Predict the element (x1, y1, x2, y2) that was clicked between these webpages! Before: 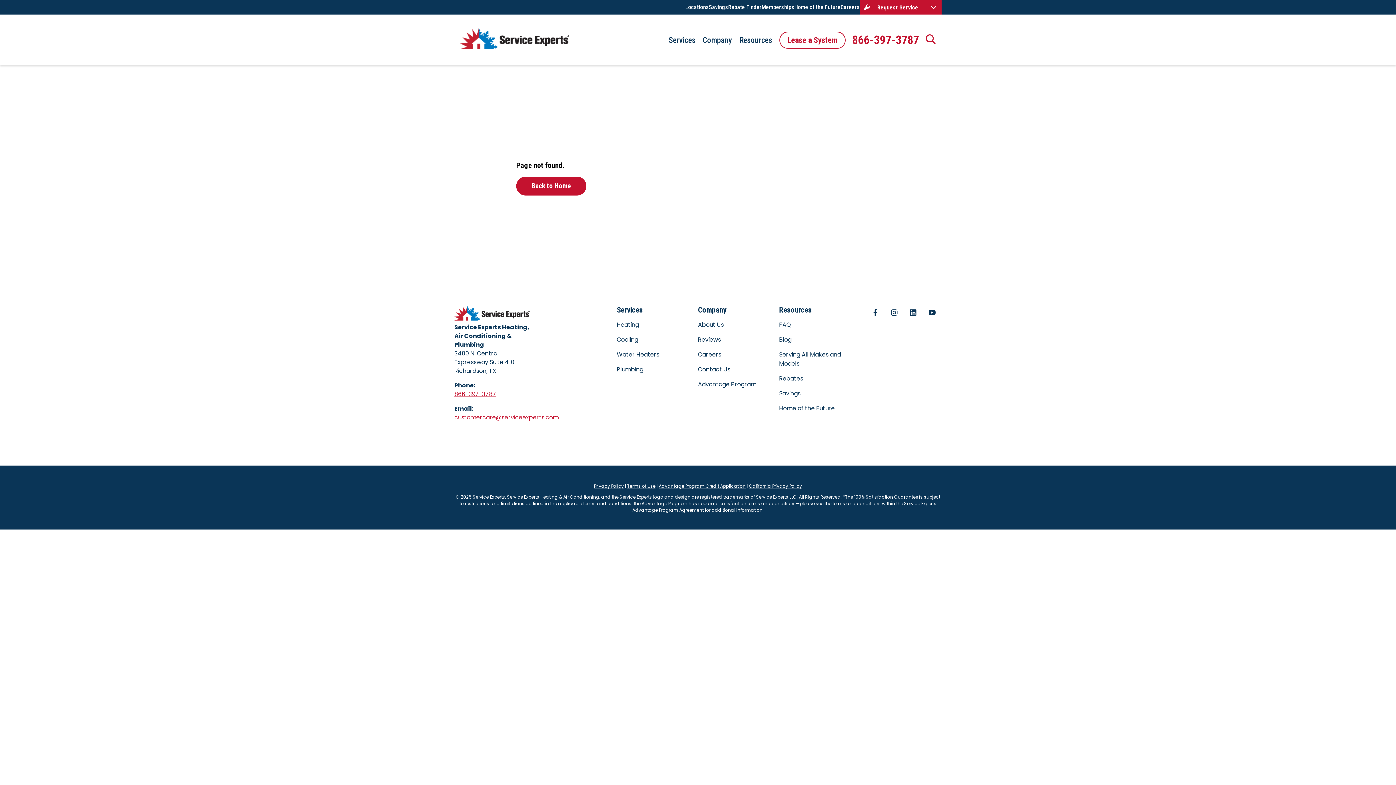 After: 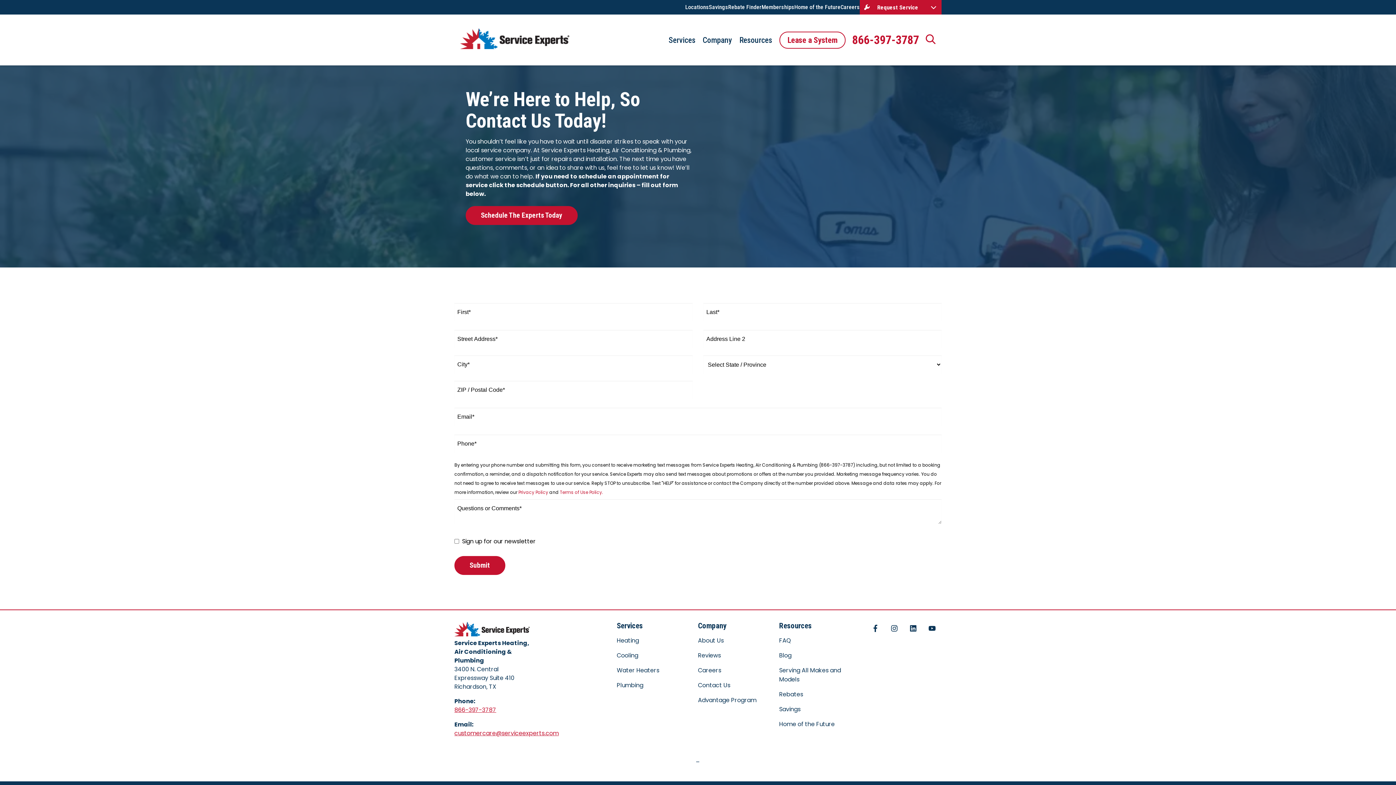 Action: bbox: (698, 365, 730, 373) label: Contact Us